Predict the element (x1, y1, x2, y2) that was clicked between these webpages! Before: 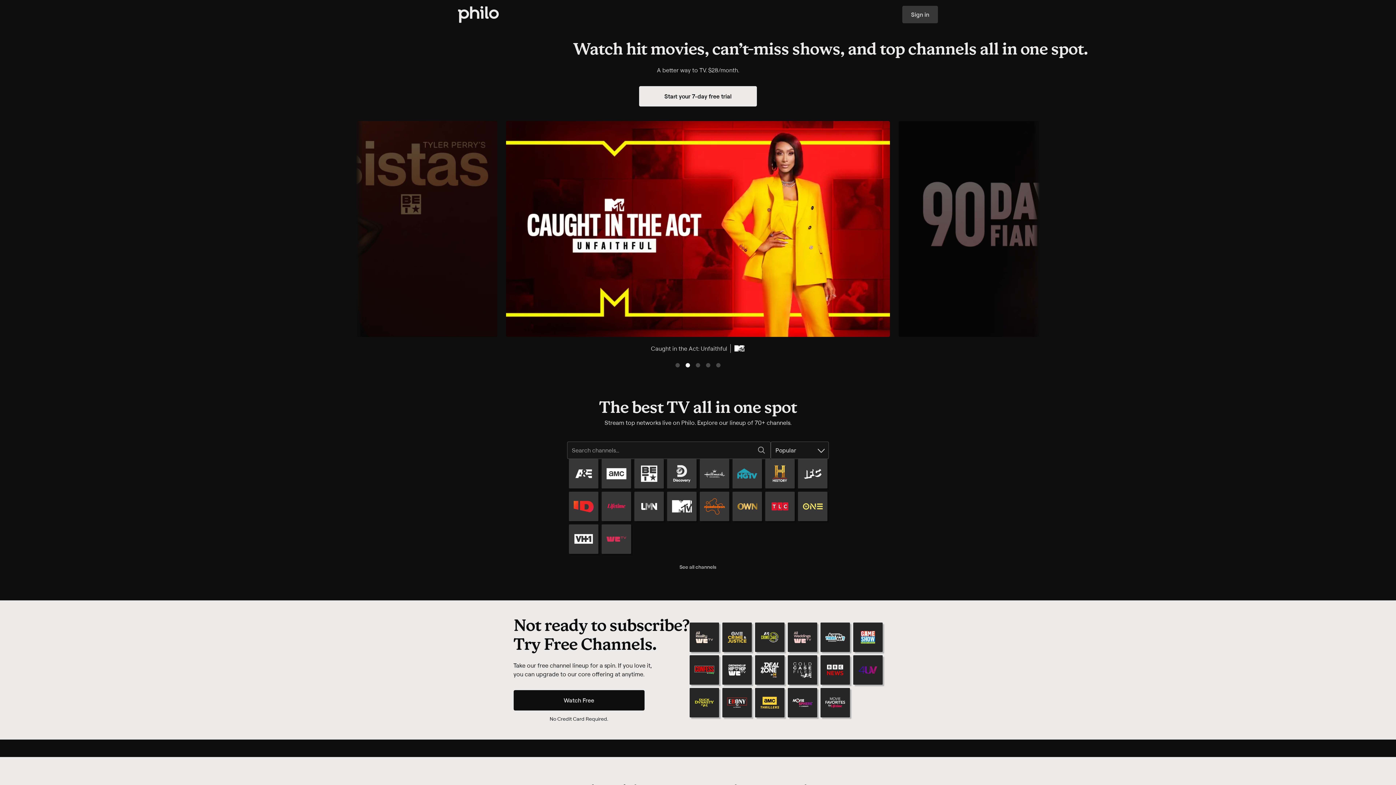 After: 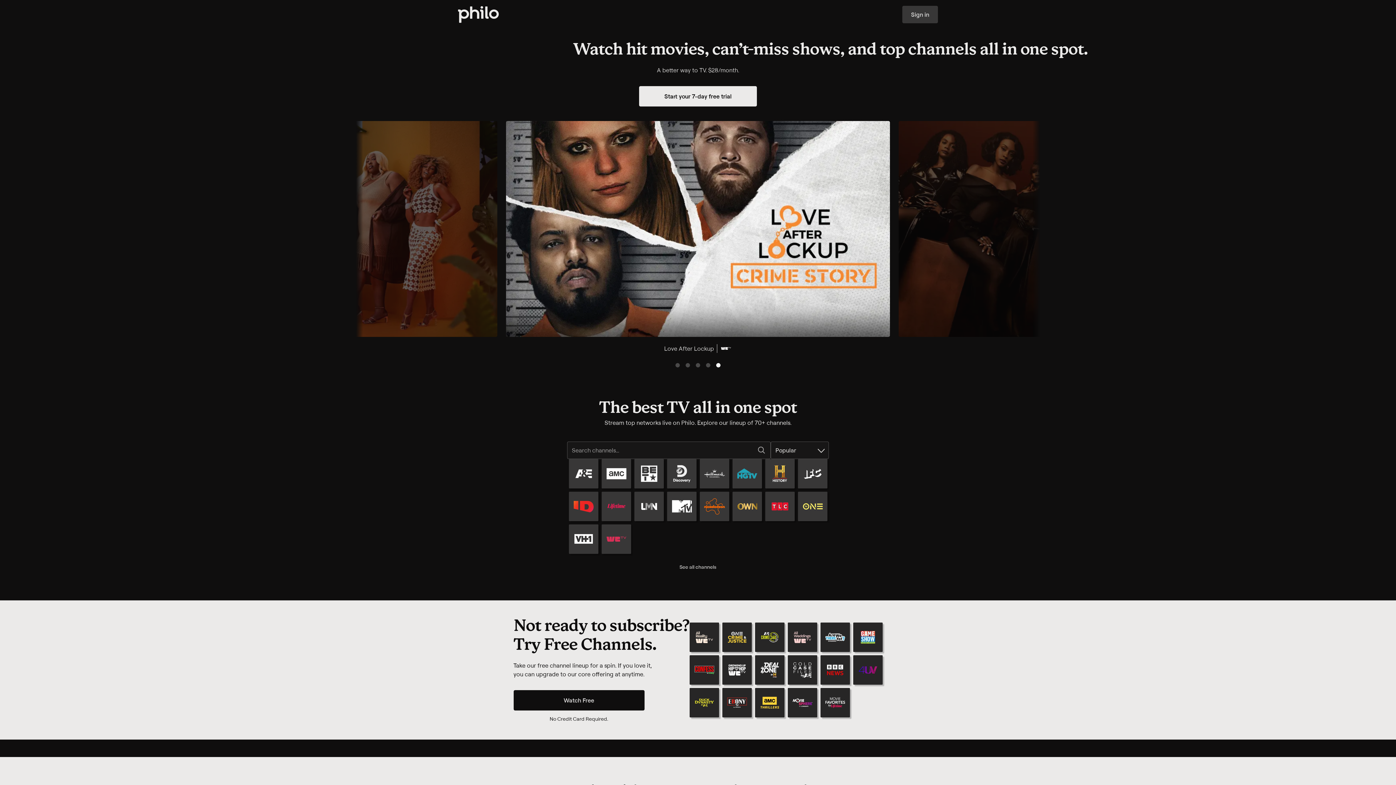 Action: label: Go to slide 5 bbox: (713, 360, 723, 370)